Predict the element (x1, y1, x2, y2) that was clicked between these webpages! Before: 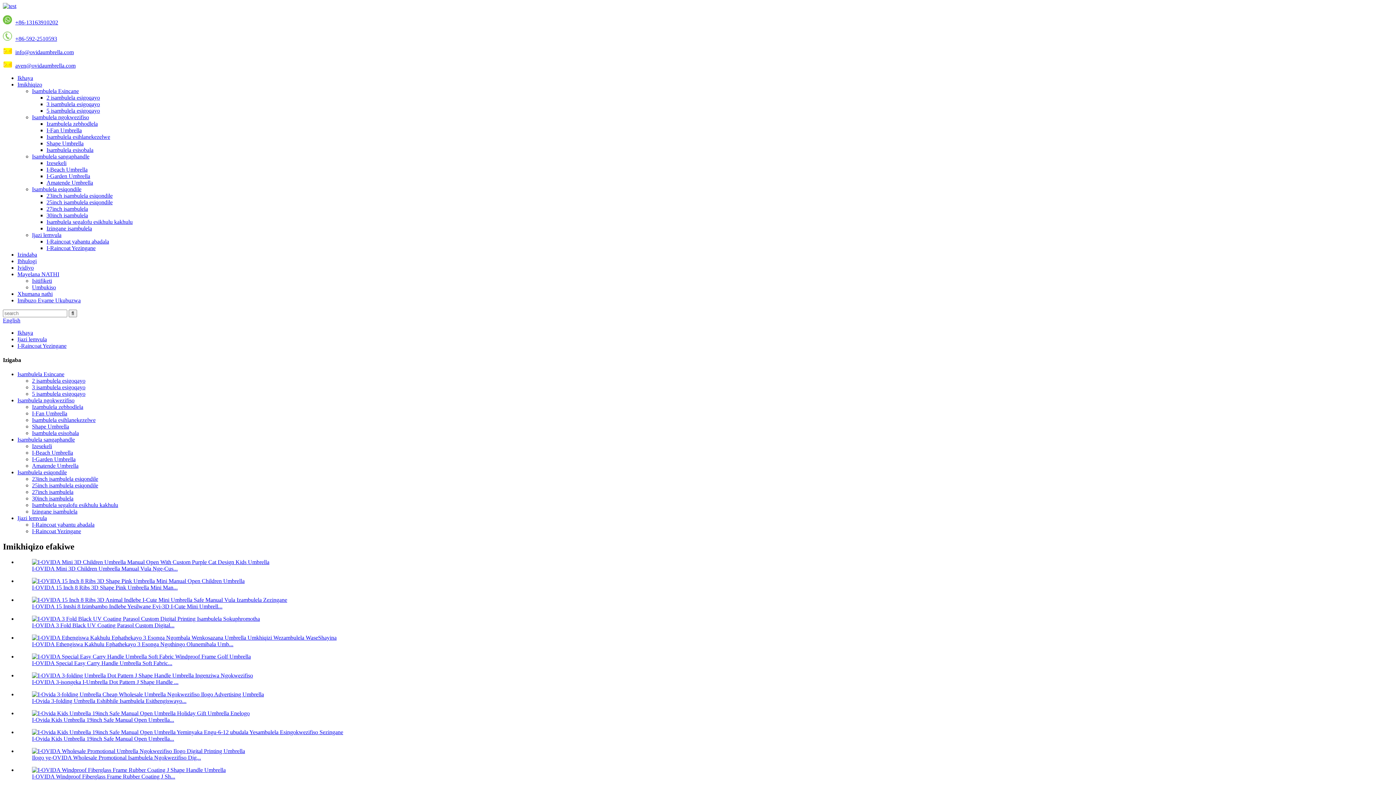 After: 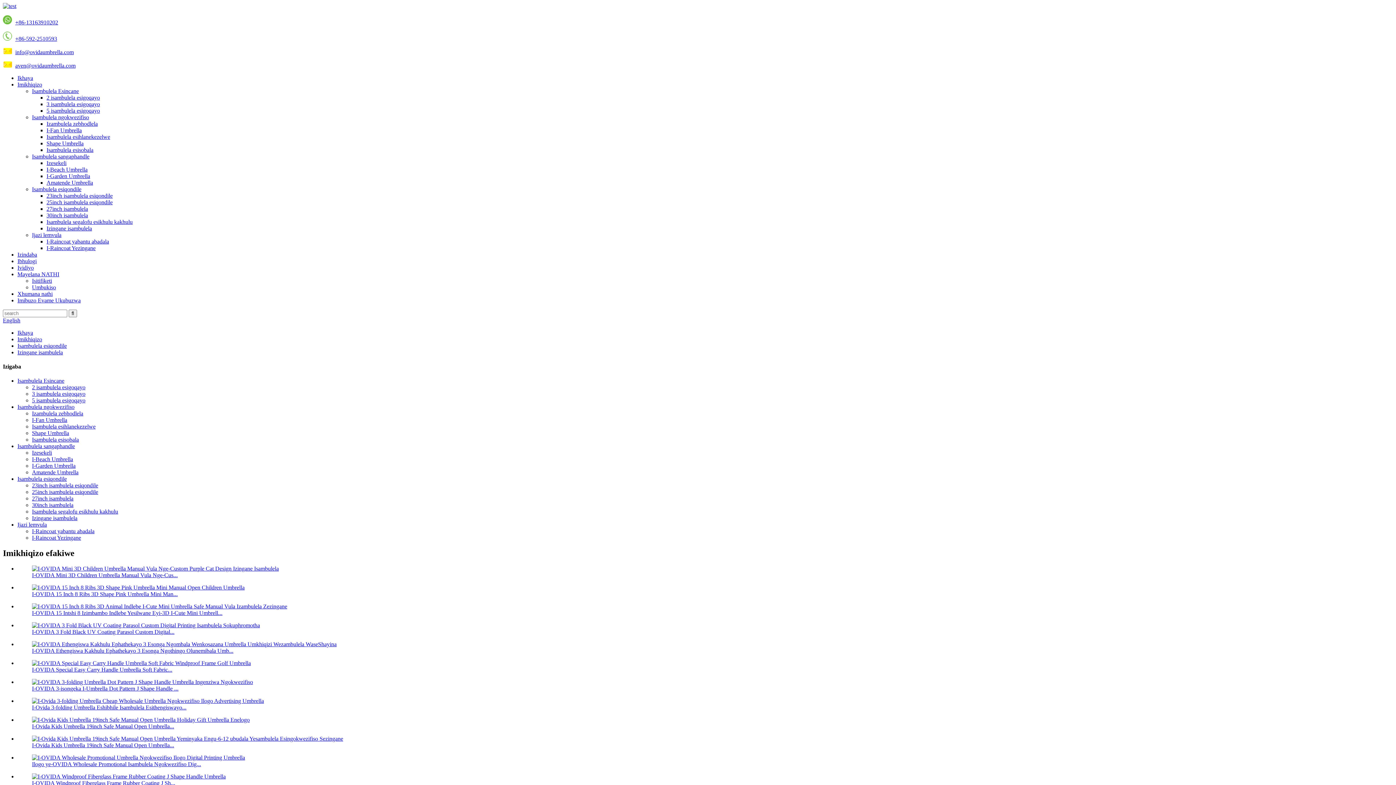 Action: bbox: (32, 597, 287, 603)